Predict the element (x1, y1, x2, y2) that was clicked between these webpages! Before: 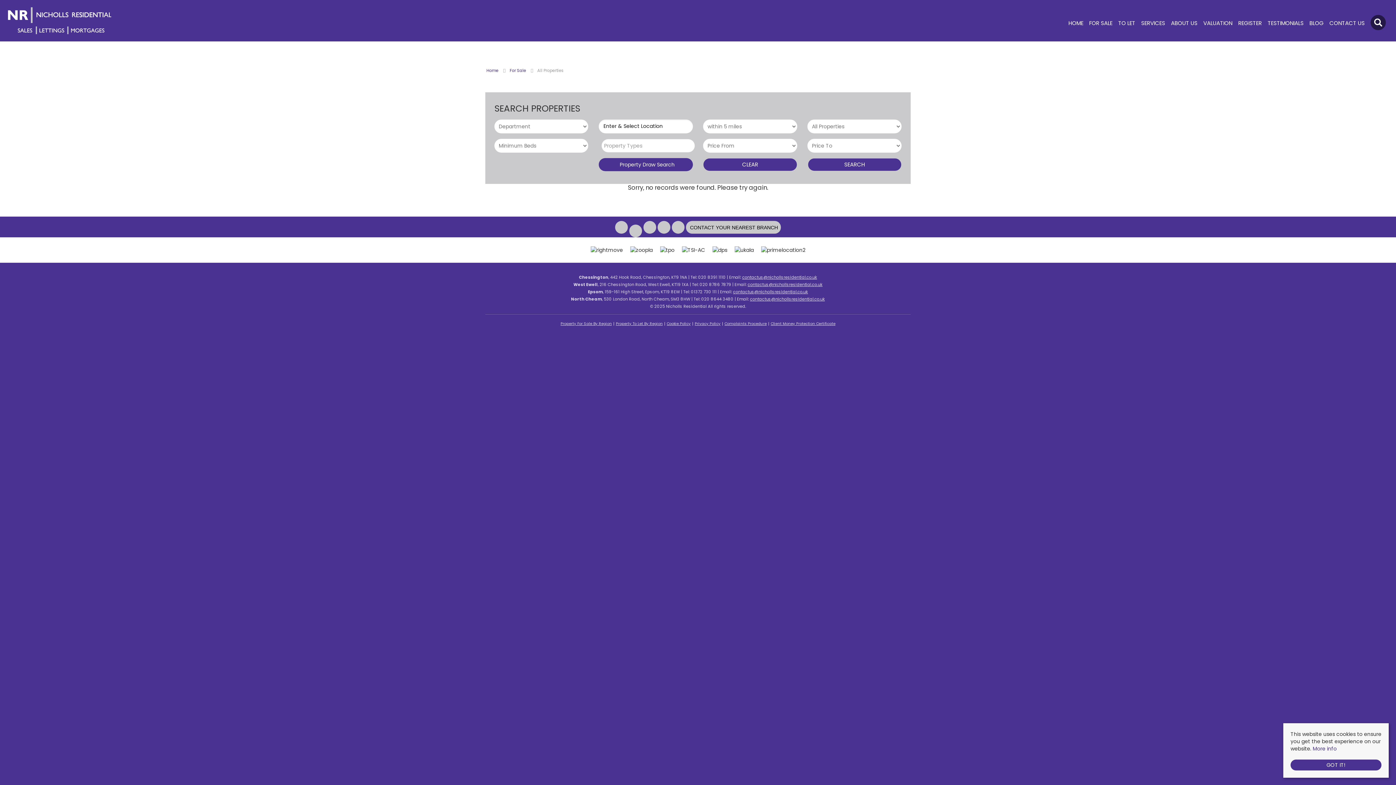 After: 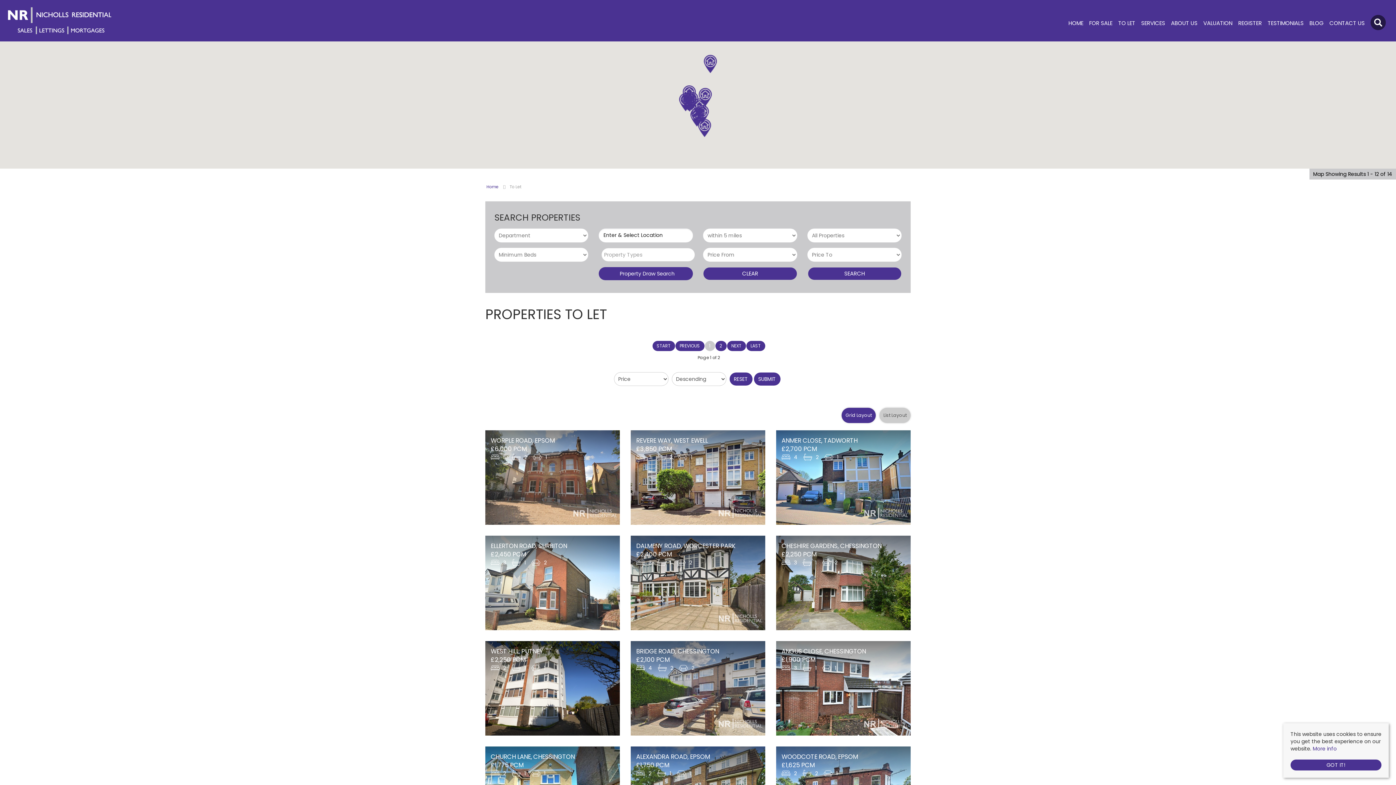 Action: bbox: (1118, 19, 1135, 26) label: TO LET